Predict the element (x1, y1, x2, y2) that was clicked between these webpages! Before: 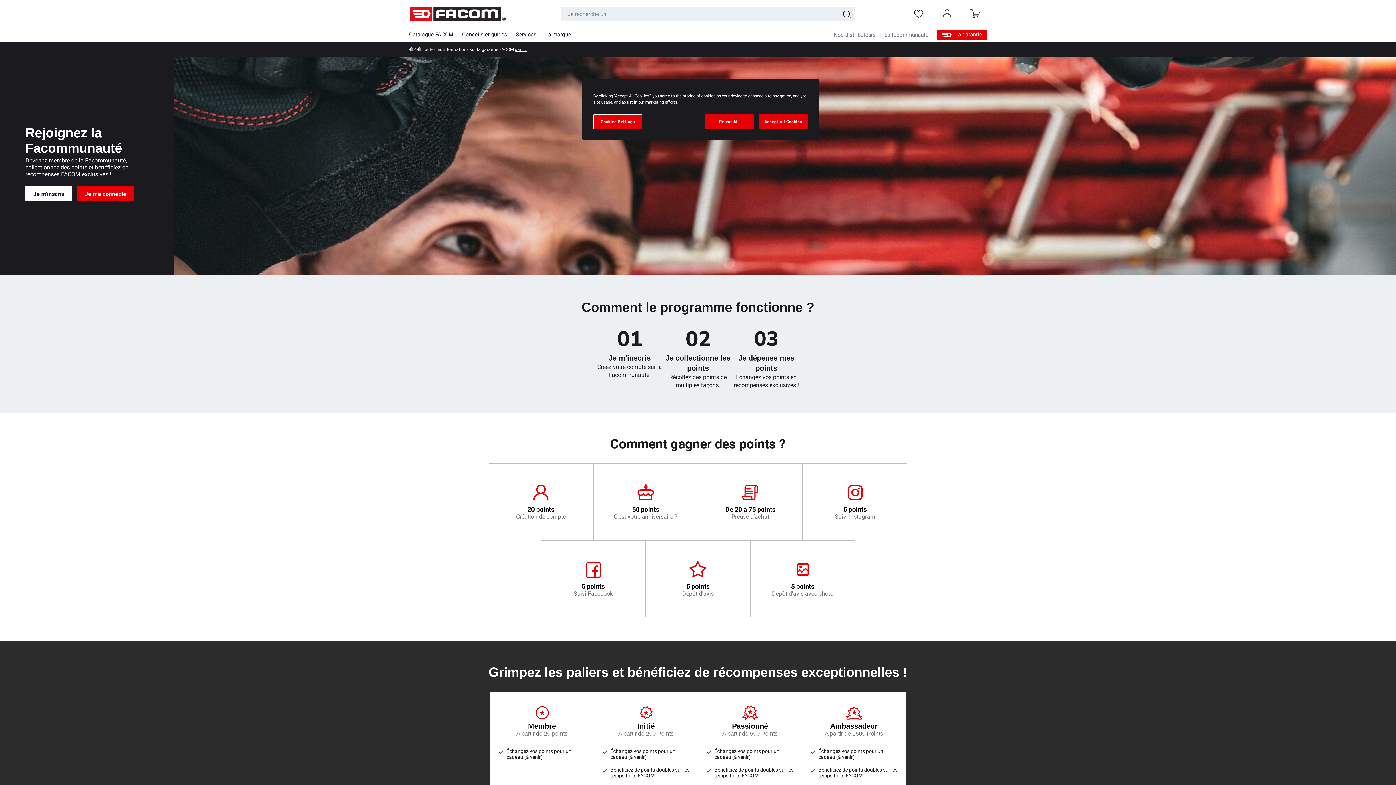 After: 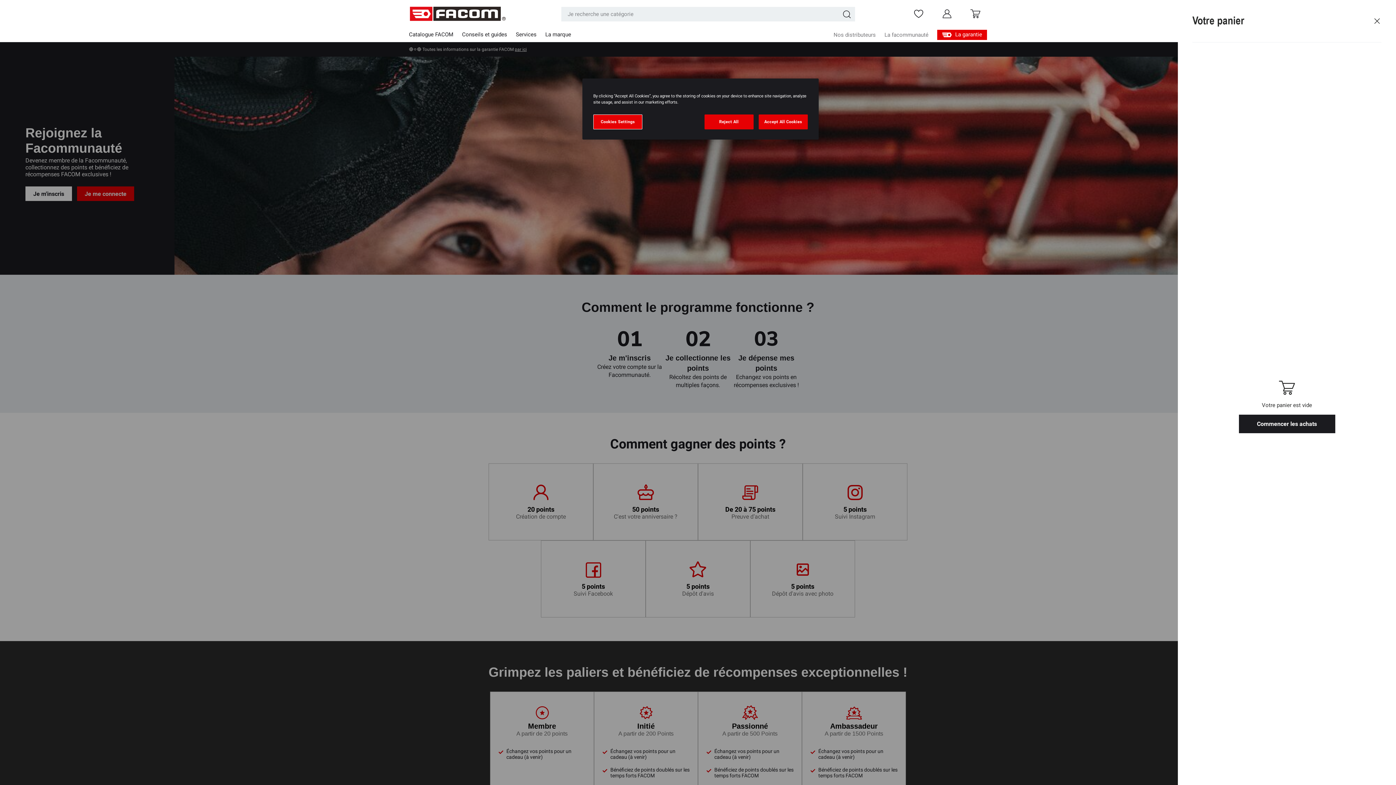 Action: label: Panier bbox: (967, 7, 983, 20)